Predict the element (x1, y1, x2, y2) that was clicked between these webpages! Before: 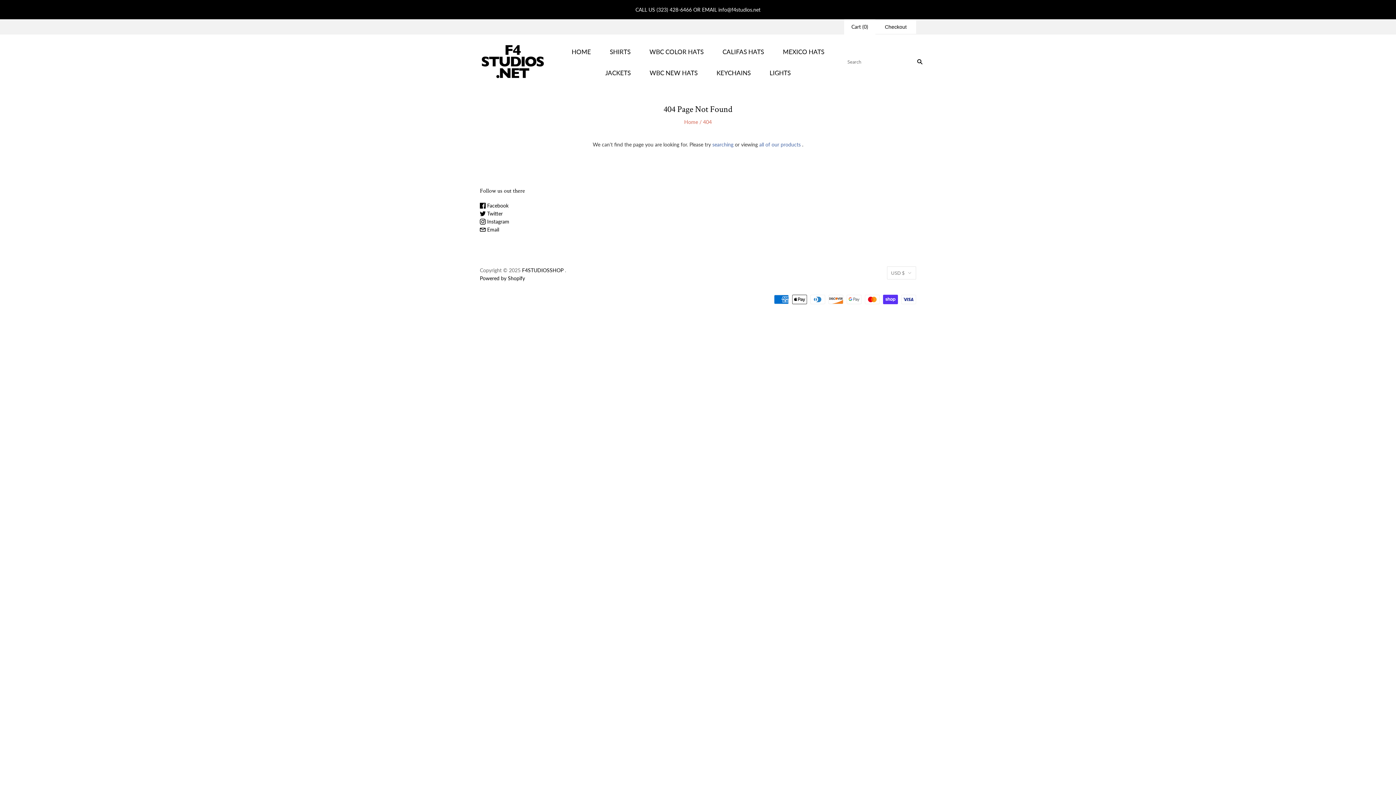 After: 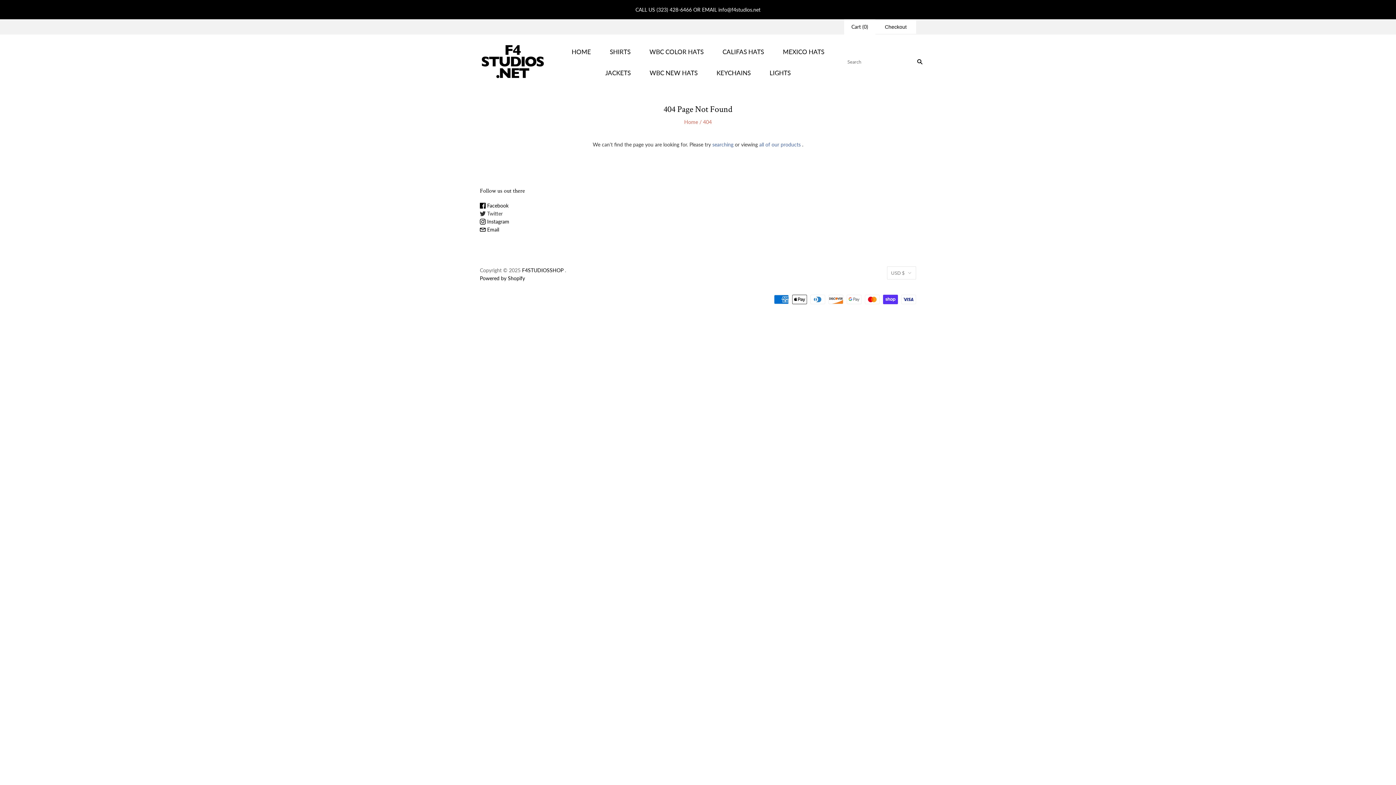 Action: label:  Twitter bbox: (480, 210, 502, 216)